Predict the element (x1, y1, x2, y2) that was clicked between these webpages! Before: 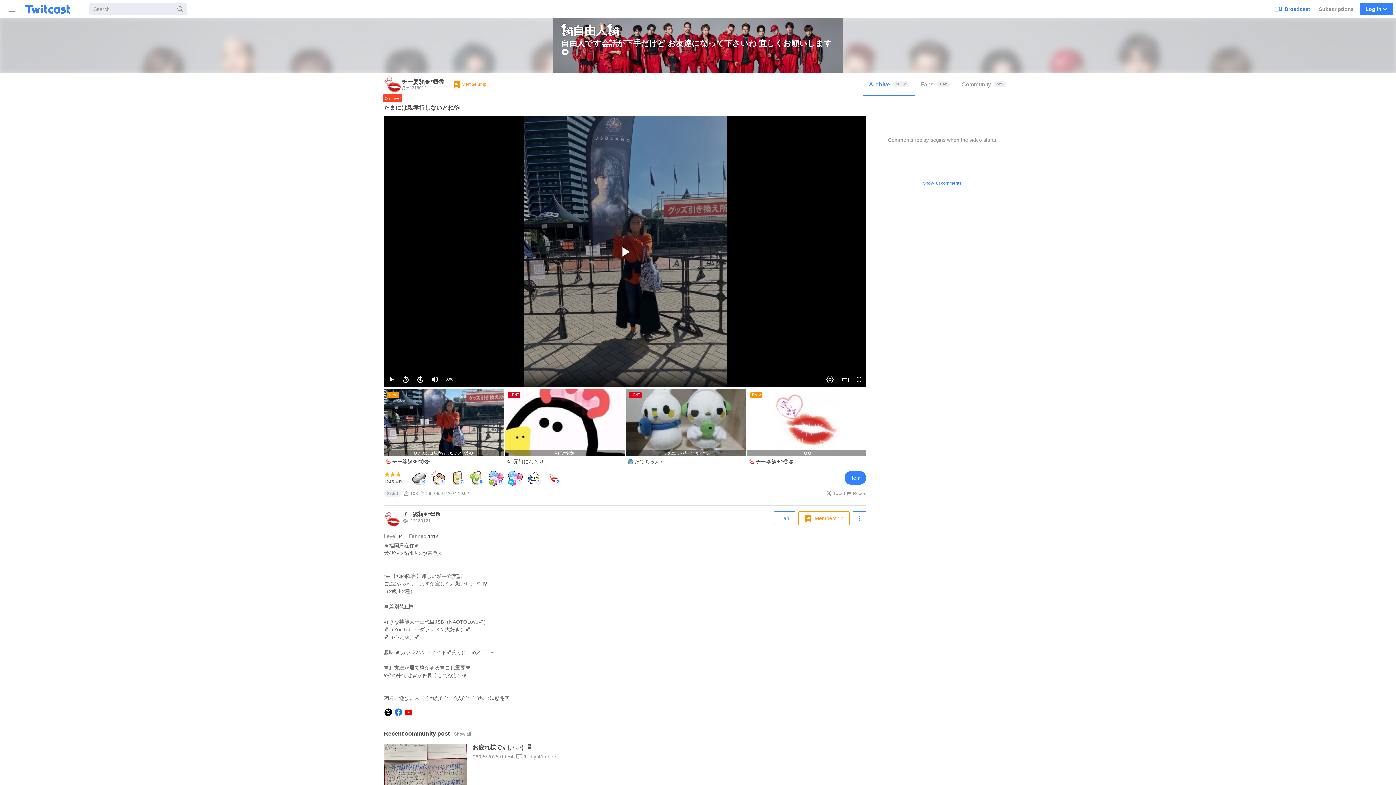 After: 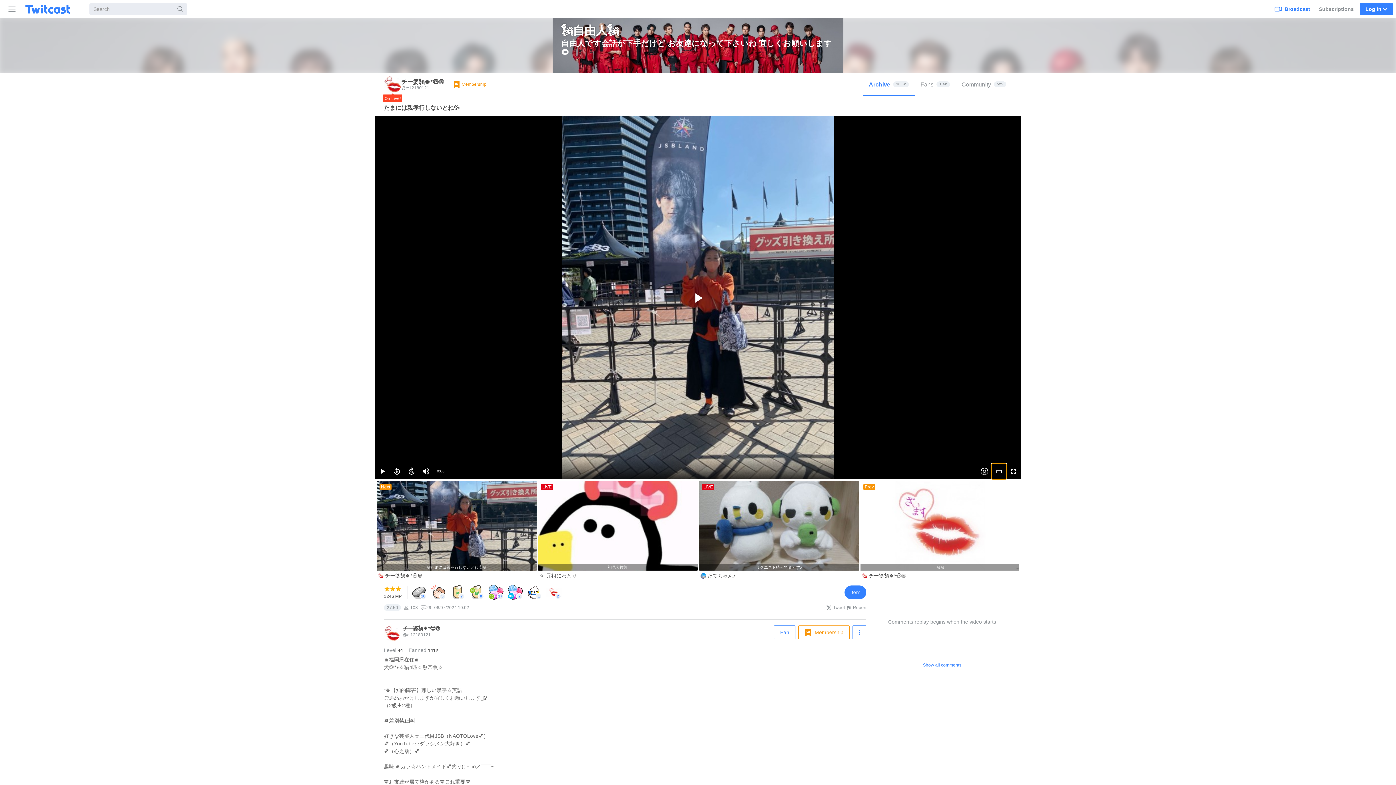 Action: bbox: (837, 371, 852, 387)